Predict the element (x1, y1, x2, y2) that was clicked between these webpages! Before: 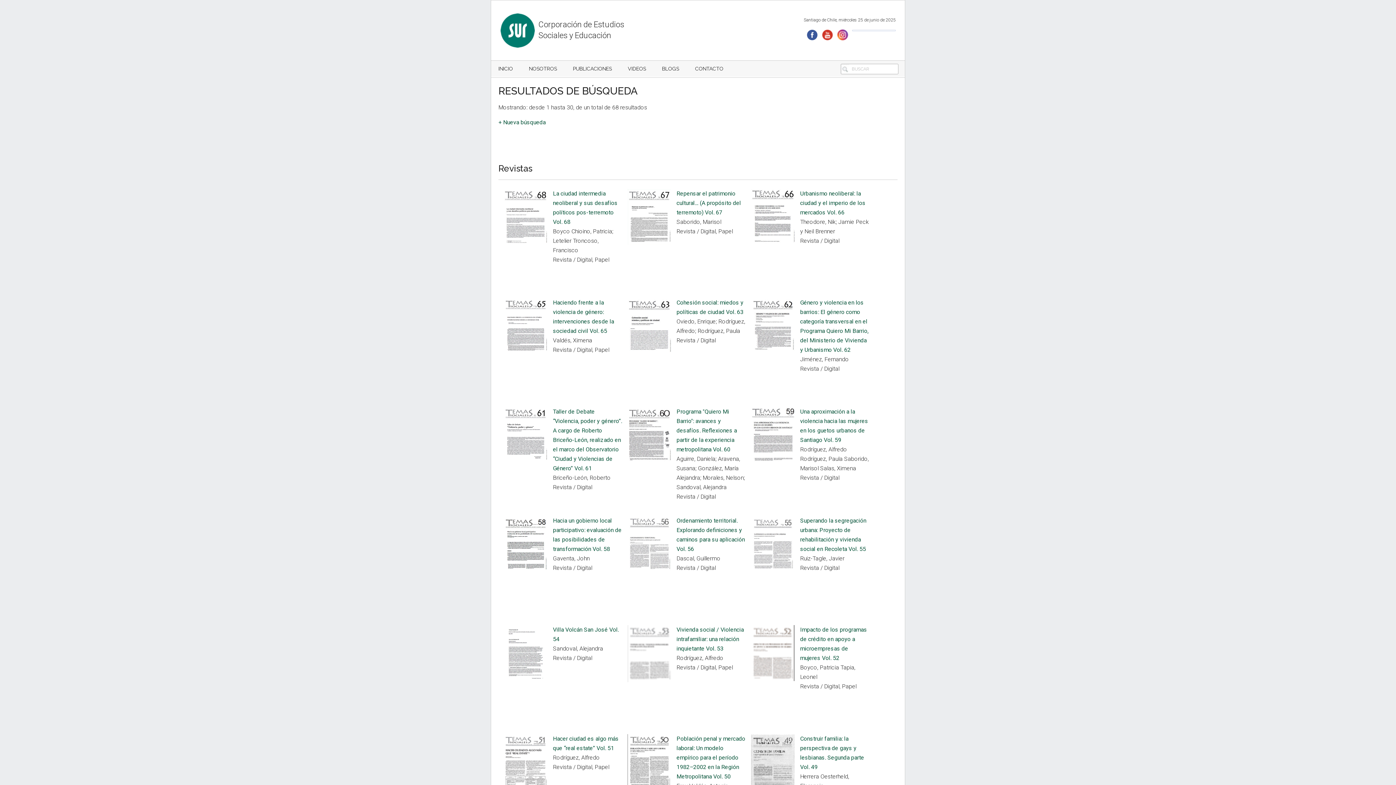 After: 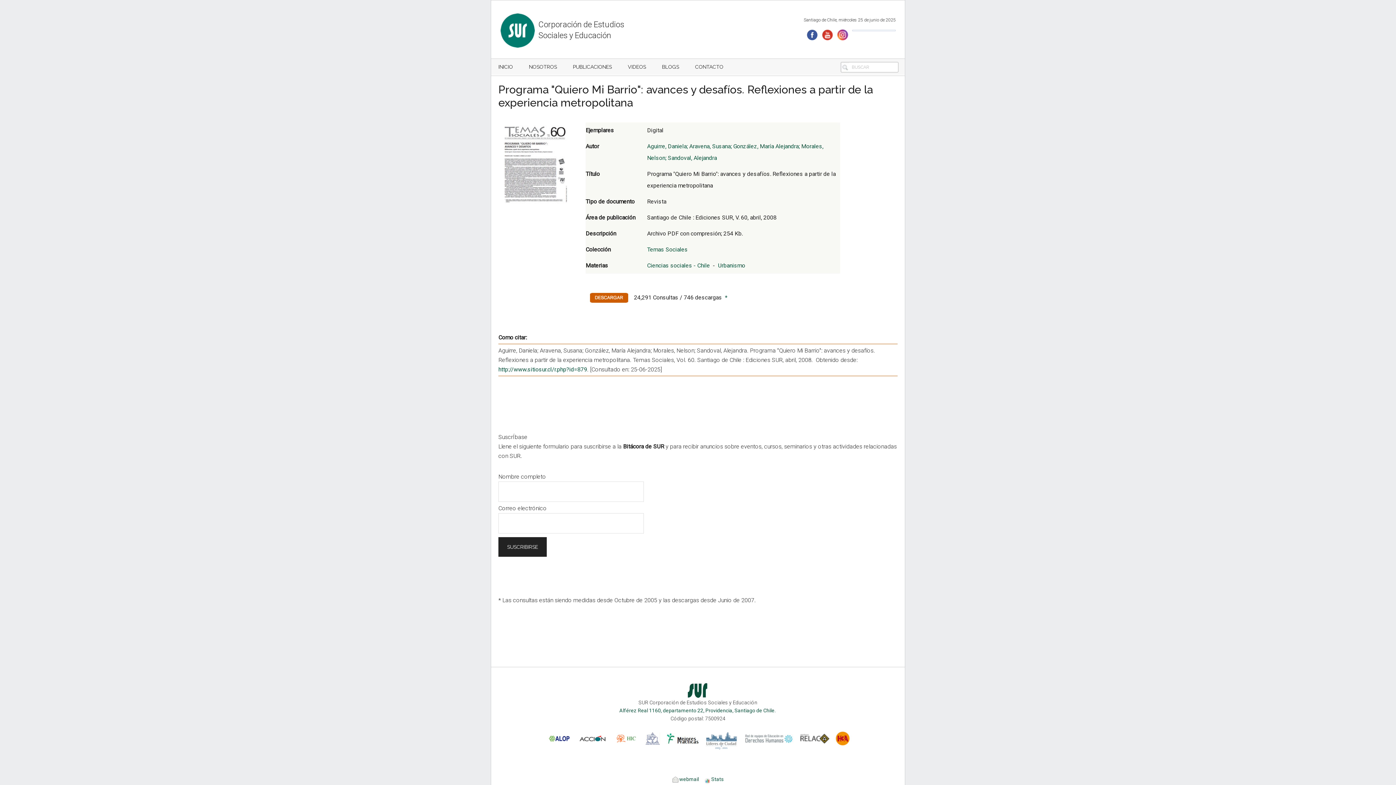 Action: bbox: (627, 457, 674, 464)